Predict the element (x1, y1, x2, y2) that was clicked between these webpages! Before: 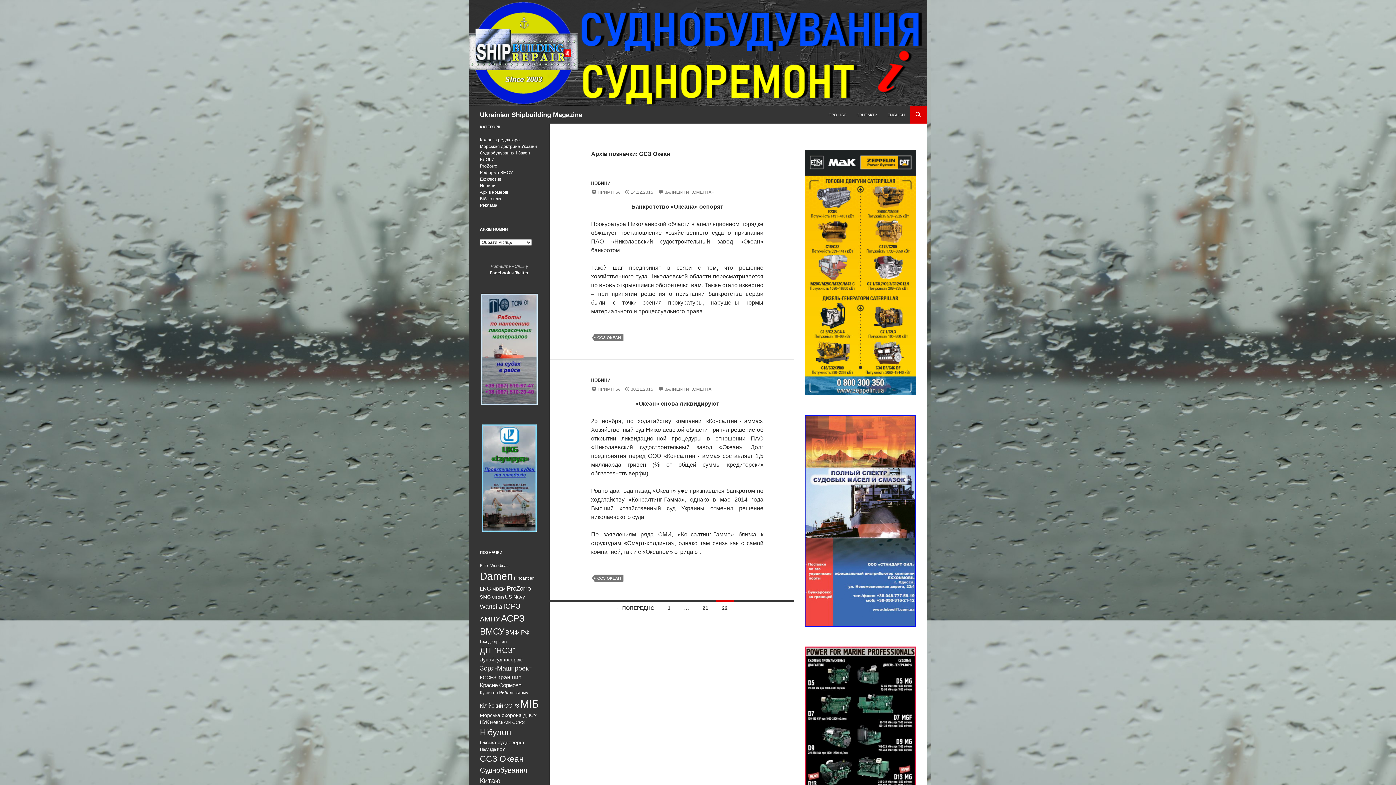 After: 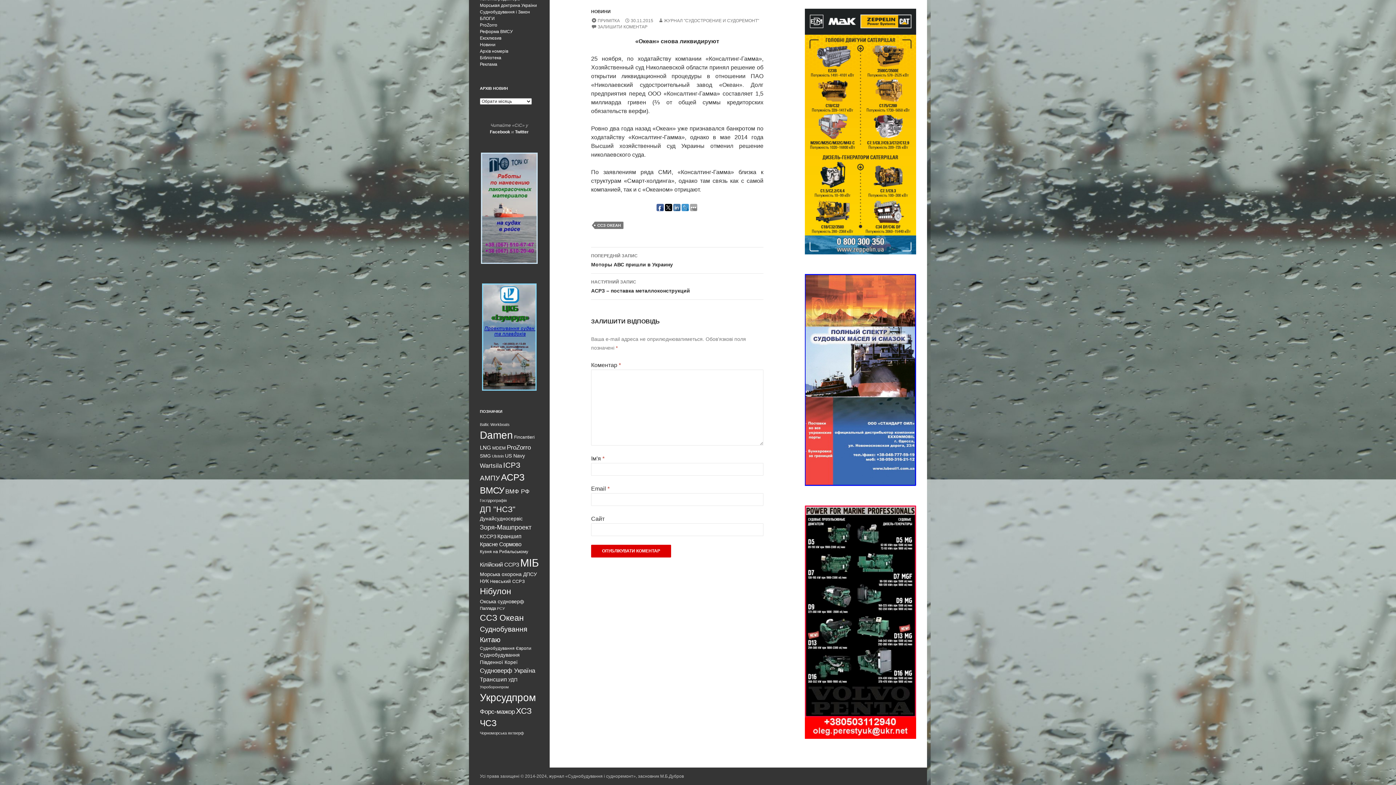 Action: bbox: (658, 386, 714, 392) label: ЗАЛИШИТИ КОМЕНТАР